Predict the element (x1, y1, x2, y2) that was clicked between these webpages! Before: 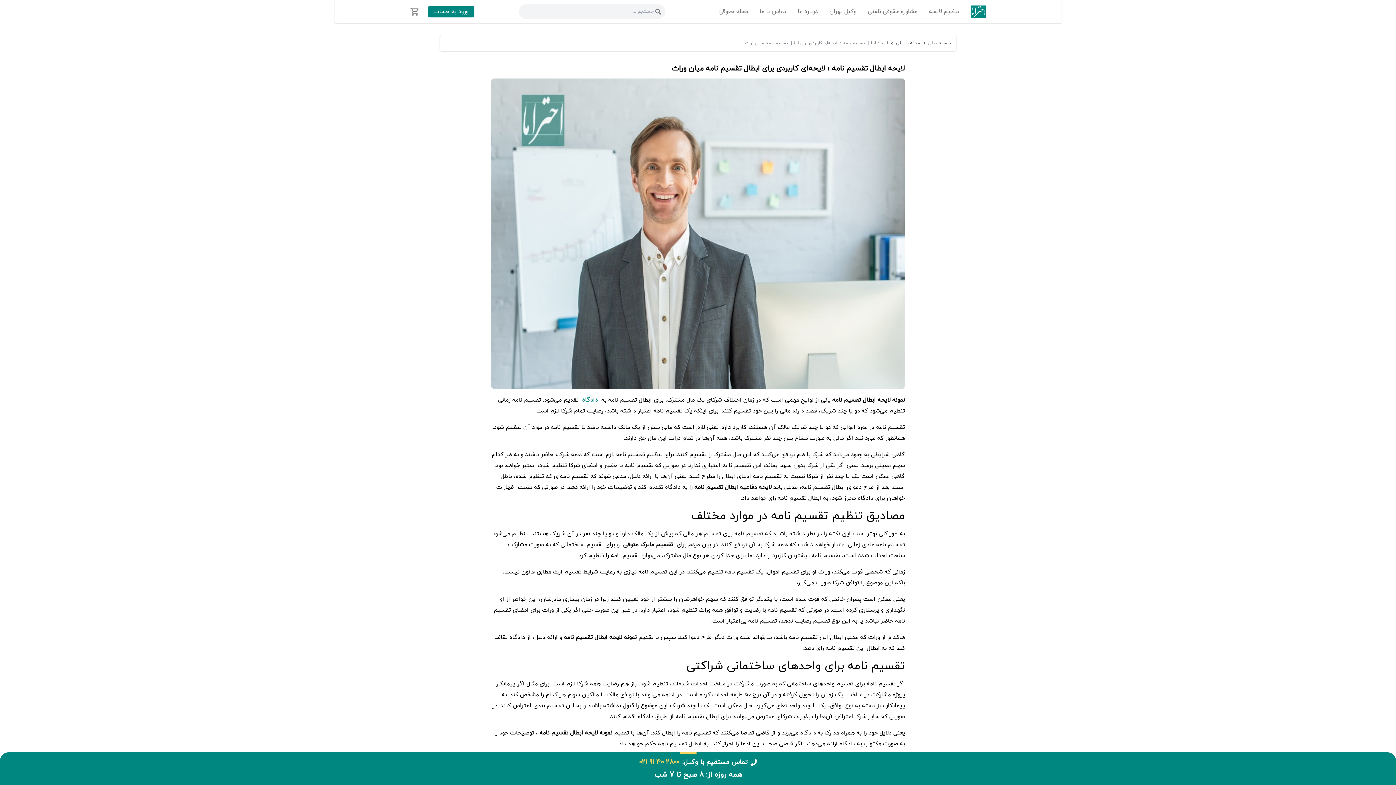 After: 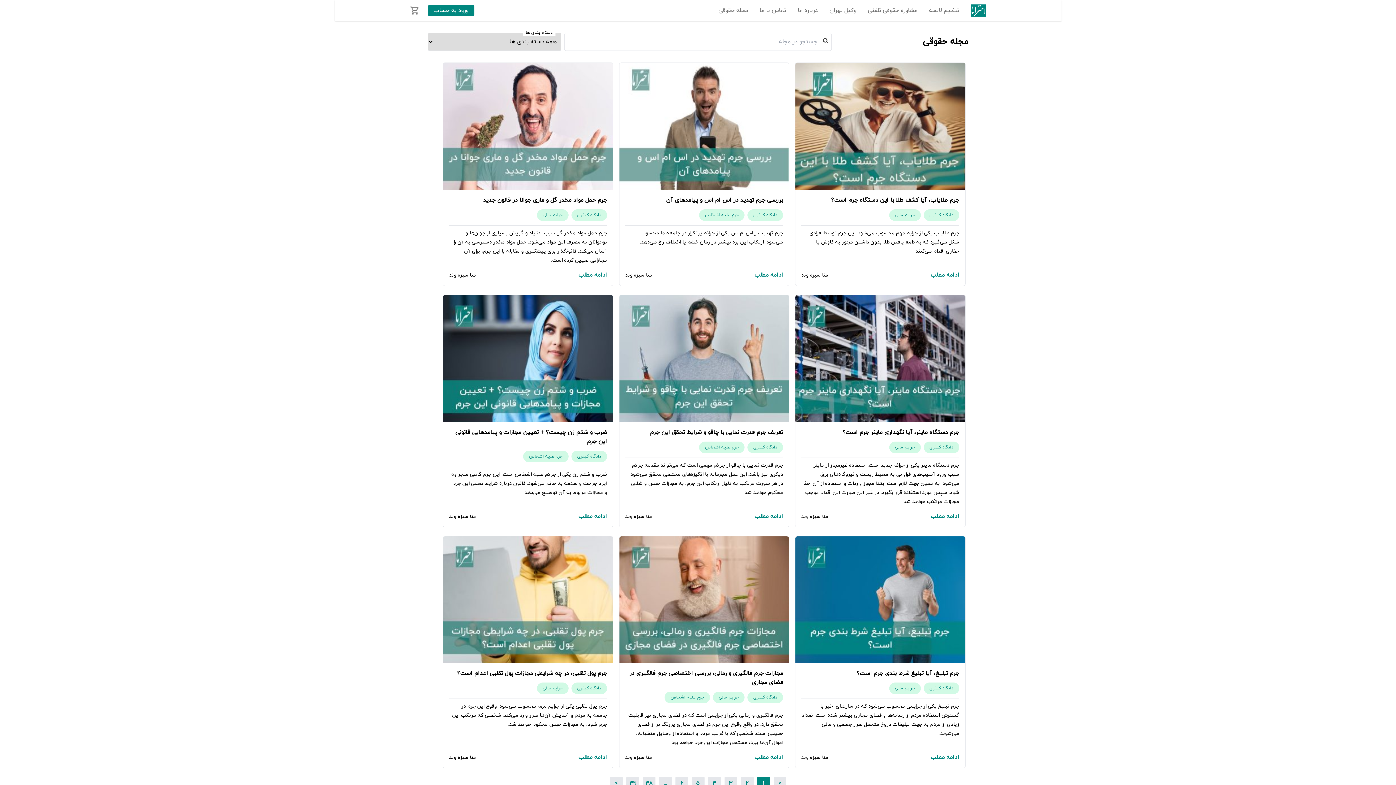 Action: bbox: (896, 39, 920, 46) label: مجله حقوقی